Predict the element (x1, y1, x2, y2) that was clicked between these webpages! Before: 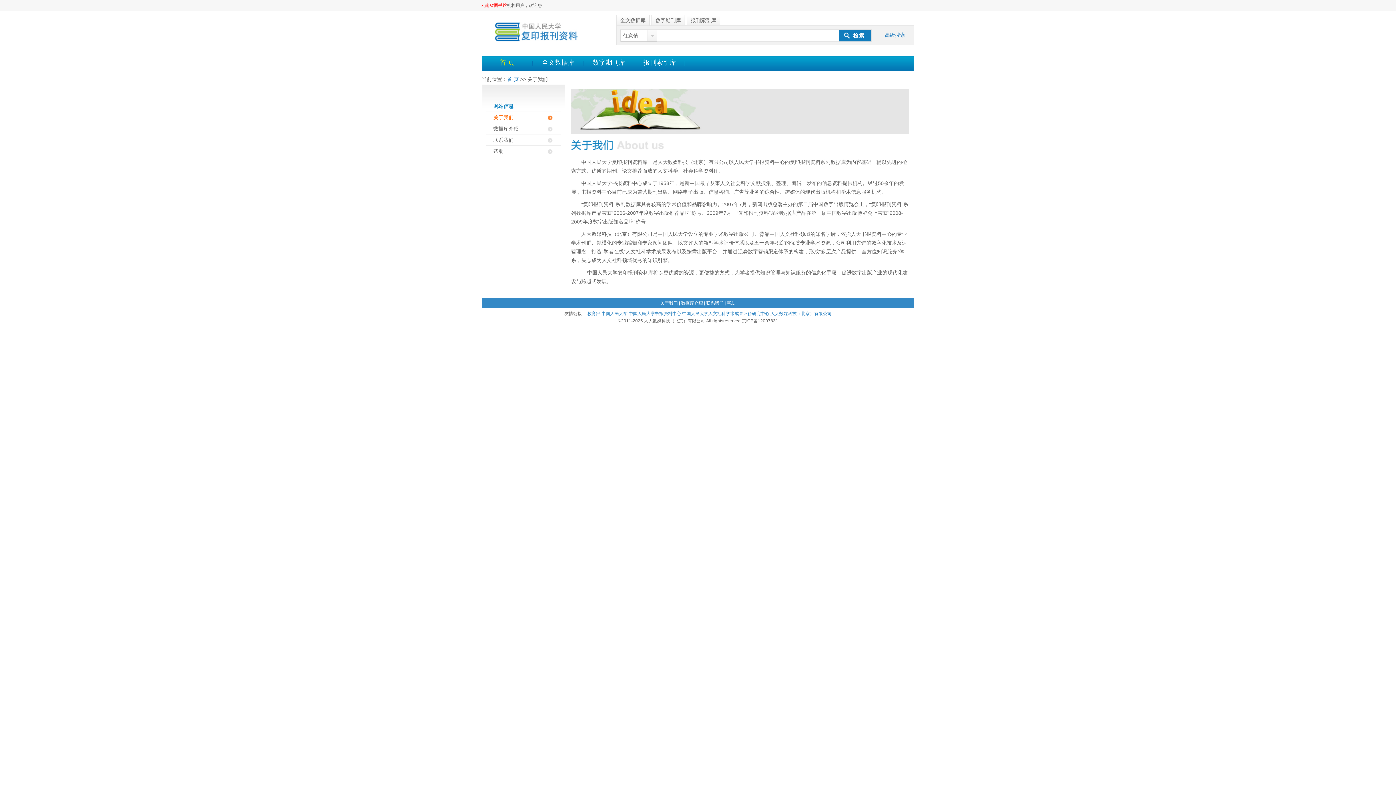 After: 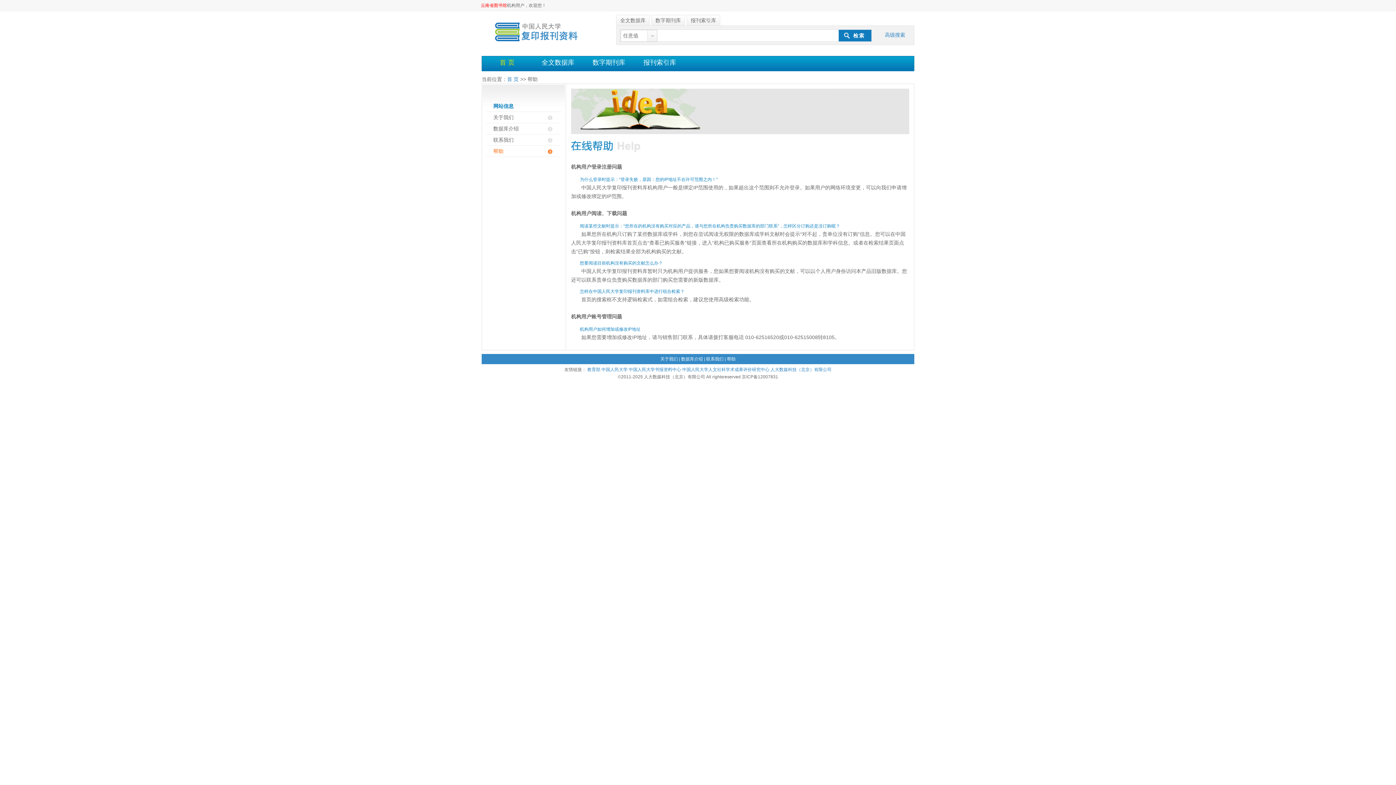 Action: bbox: (493, 145, 561, 156) label: 帮助